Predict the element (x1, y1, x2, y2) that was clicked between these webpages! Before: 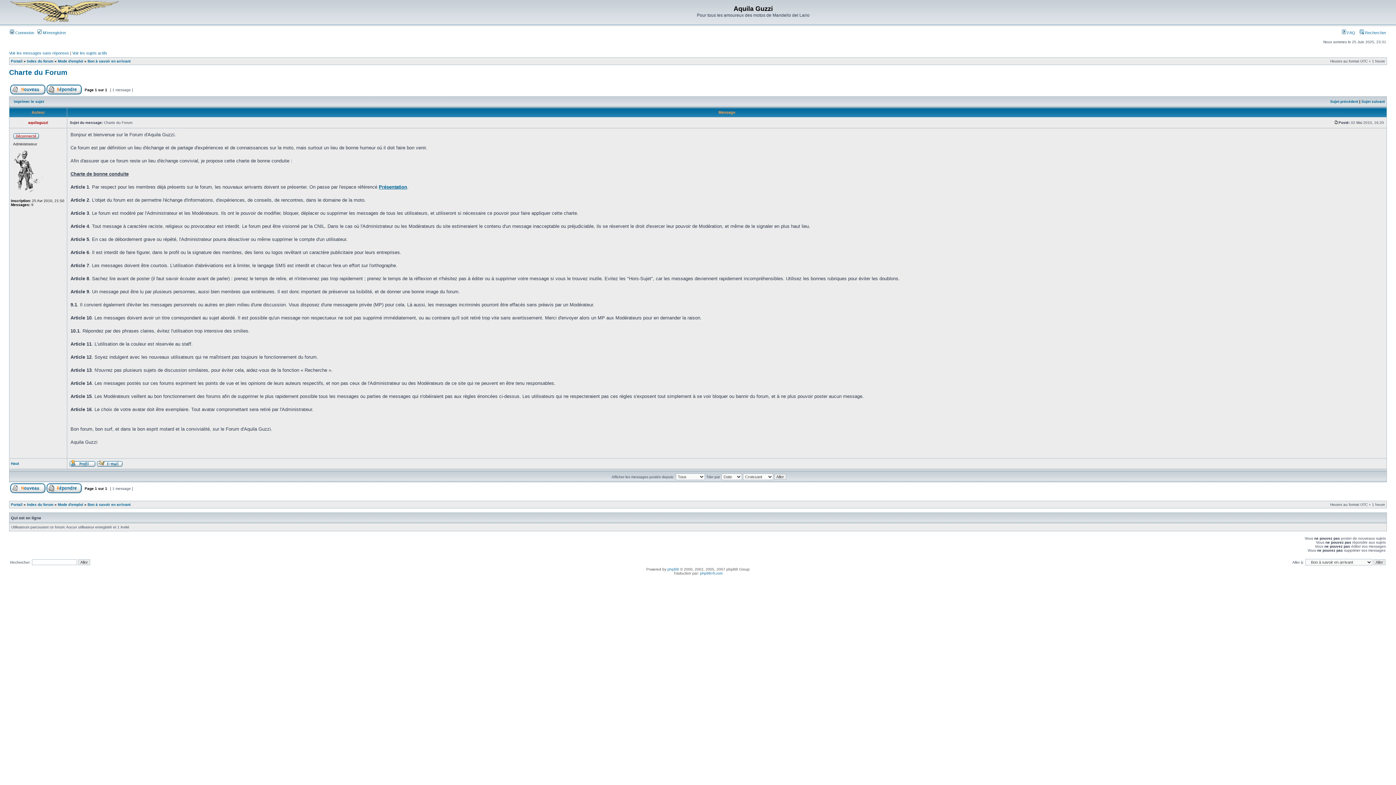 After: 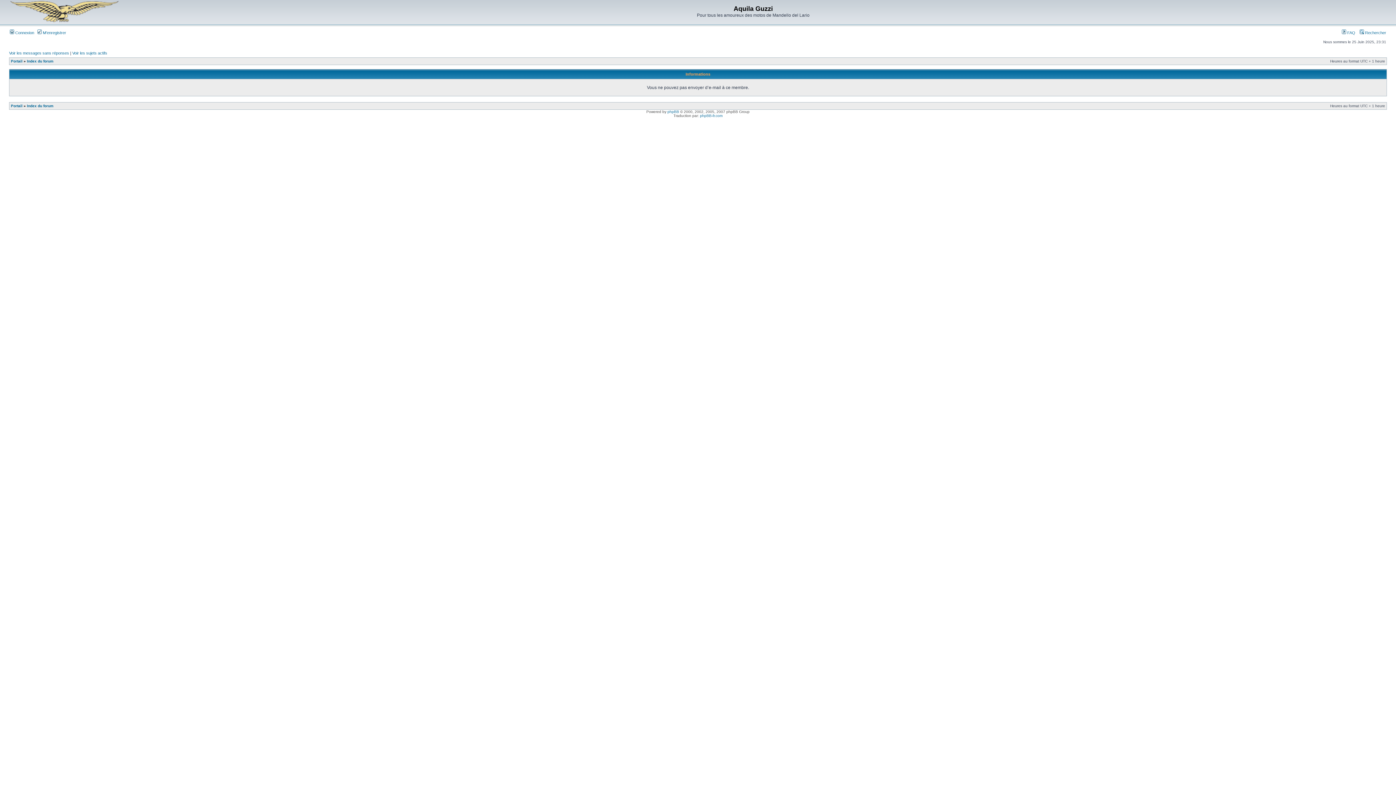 Action: bbox: (96, 464, 122, 468)